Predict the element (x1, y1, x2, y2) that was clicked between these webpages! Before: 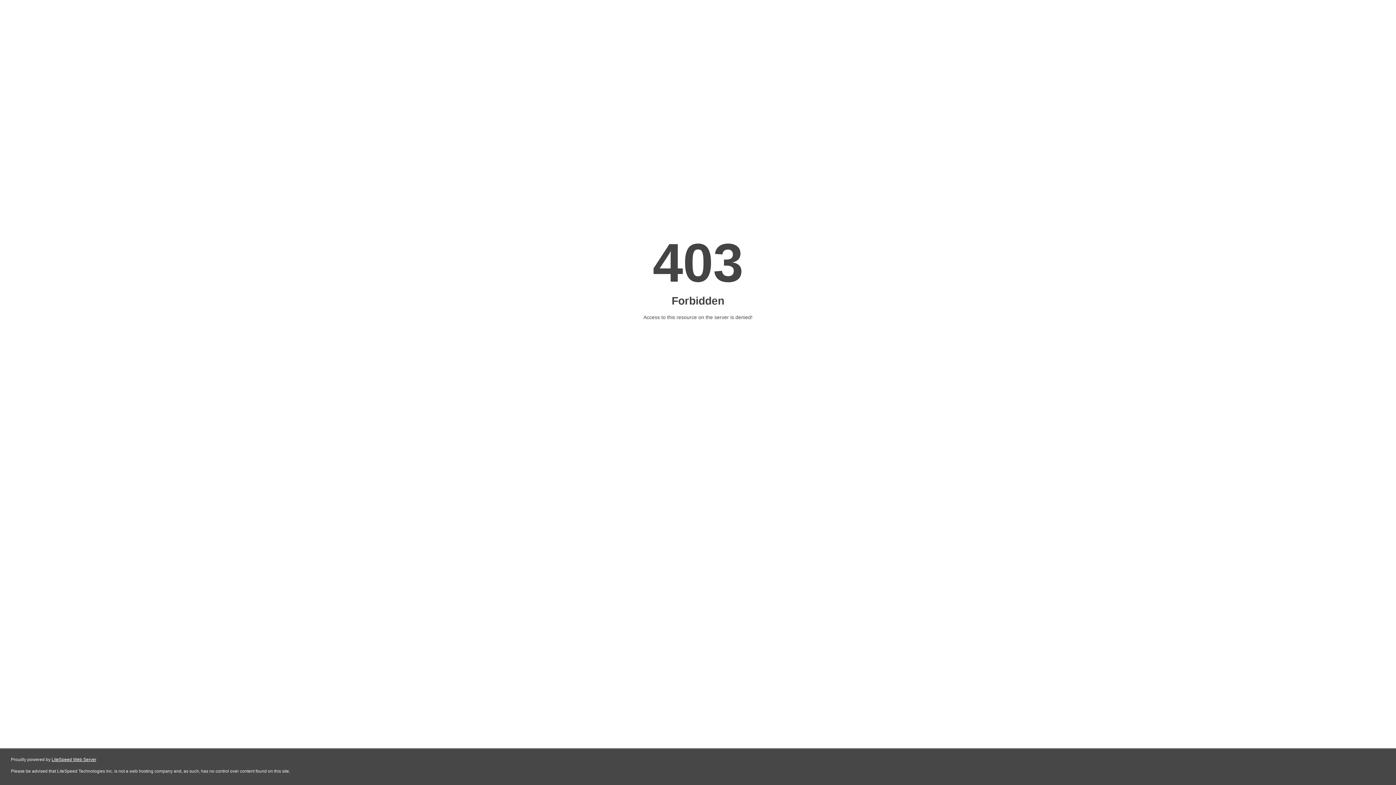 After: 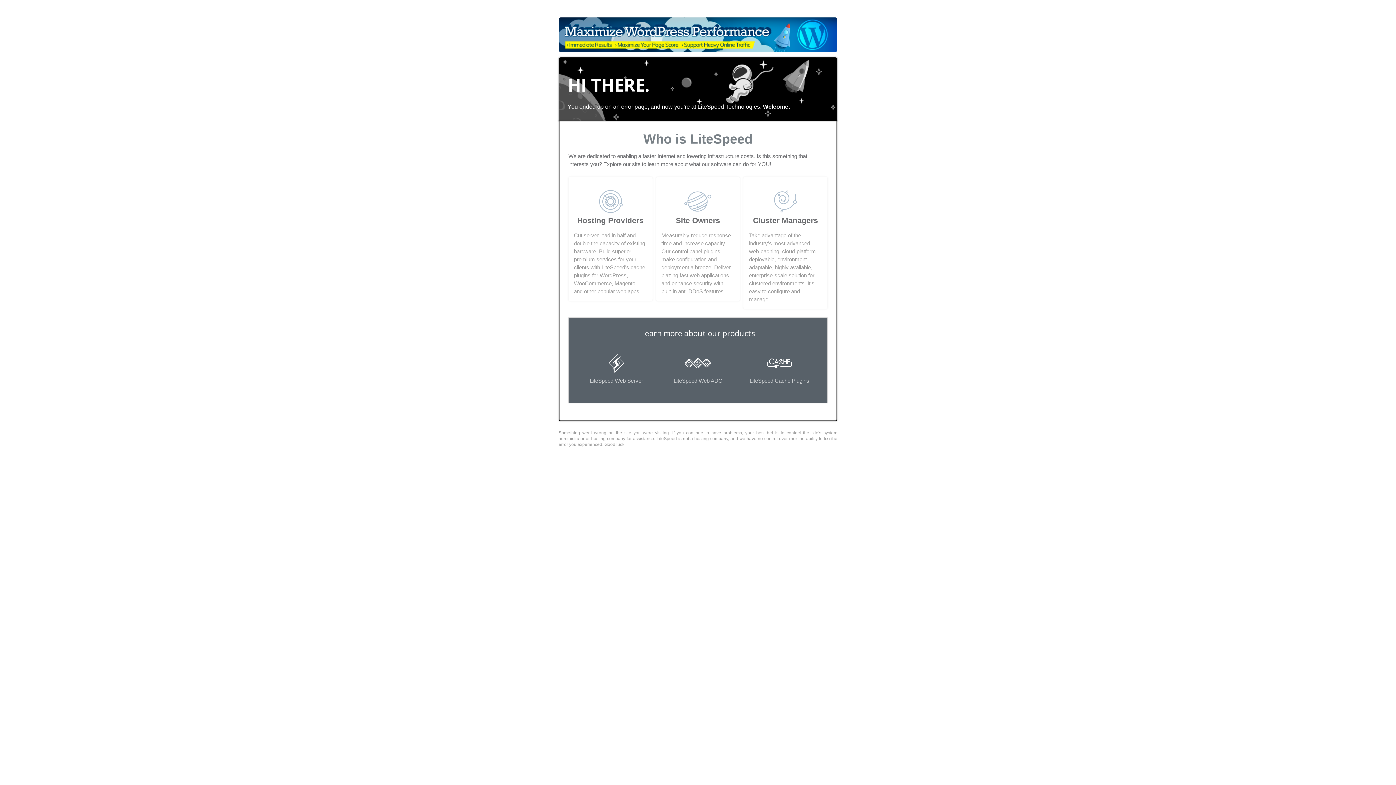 Action: label: LiteSpeed Web Server bbox: (51, 757, 96, 762)